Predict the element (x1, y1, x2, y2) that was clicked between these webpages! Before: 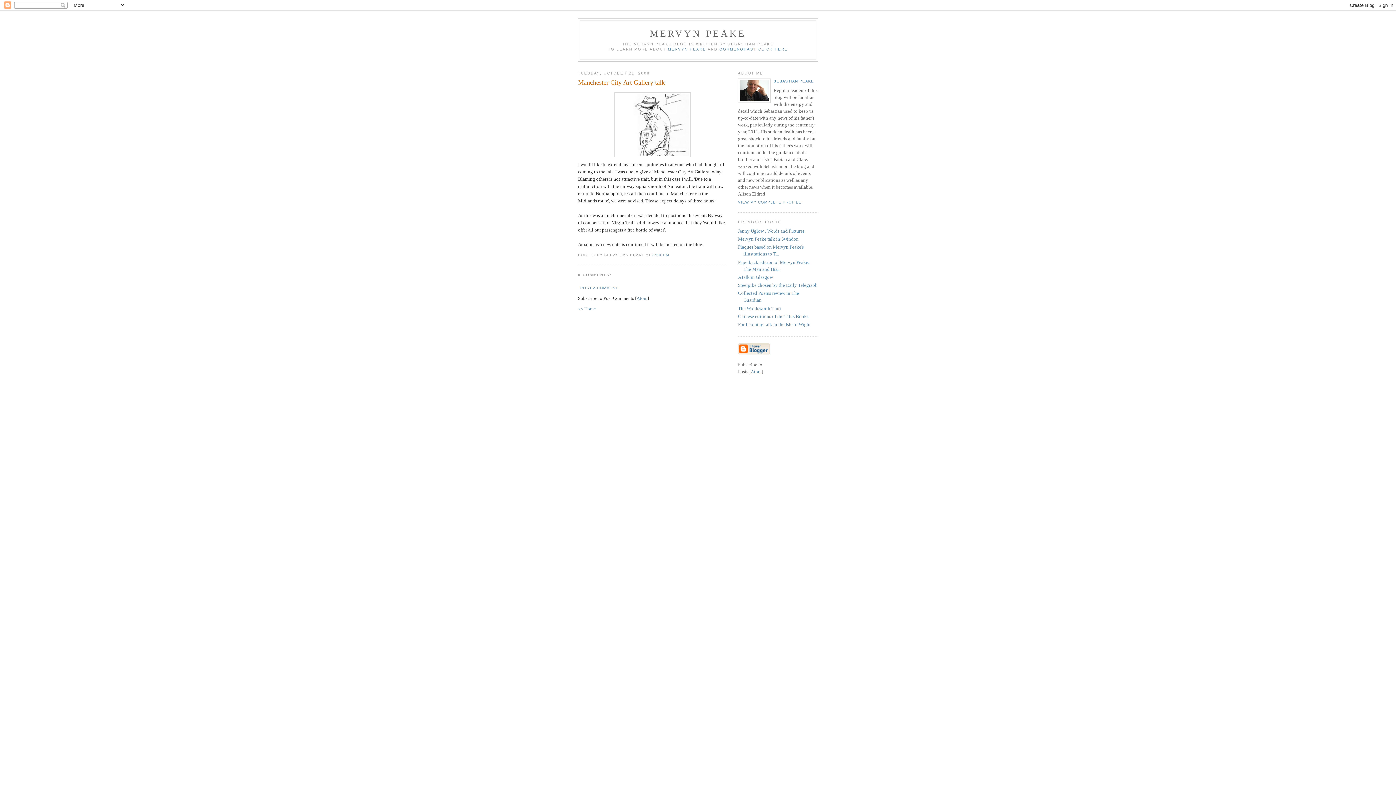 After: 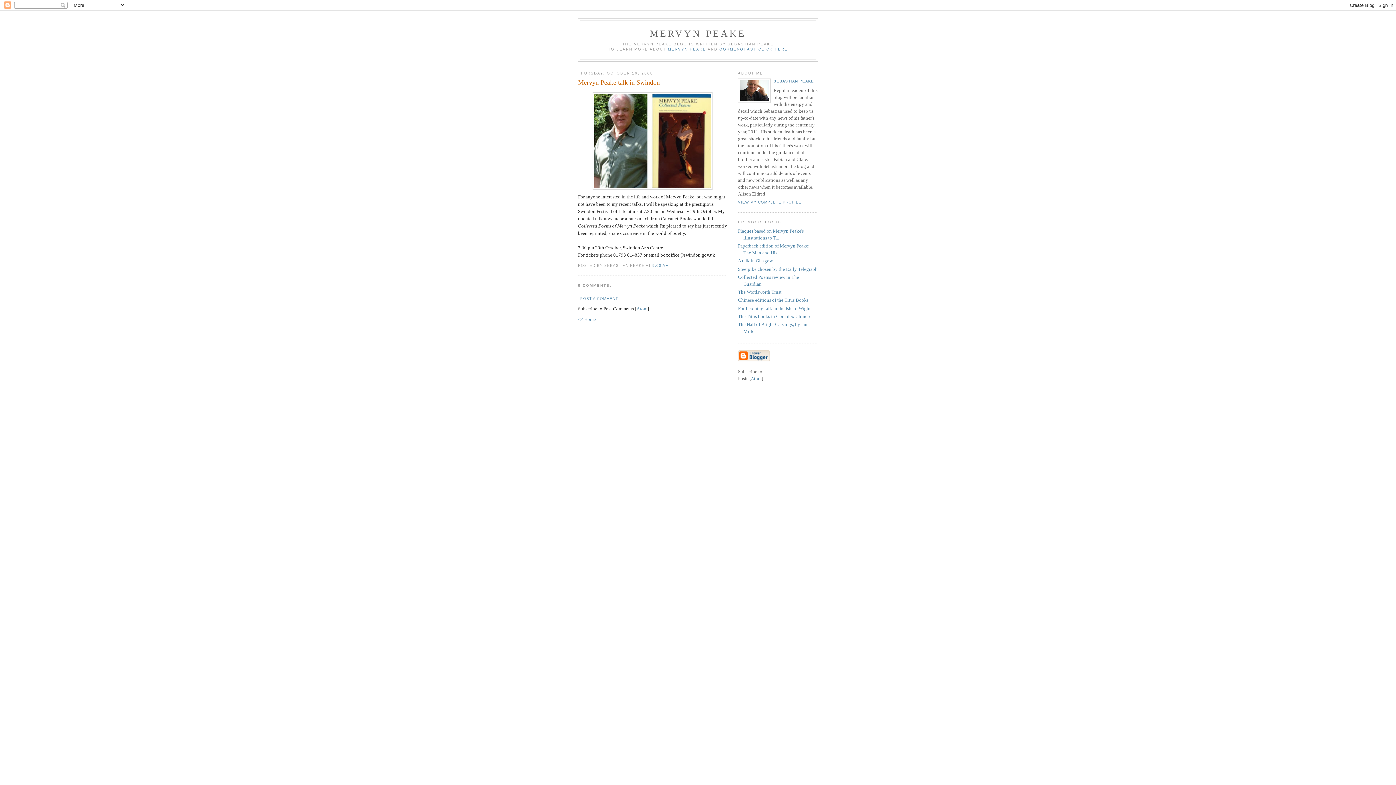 Action: bbox: (738, 236, 798, 241) label: Mervyn Peake talk in Swindon